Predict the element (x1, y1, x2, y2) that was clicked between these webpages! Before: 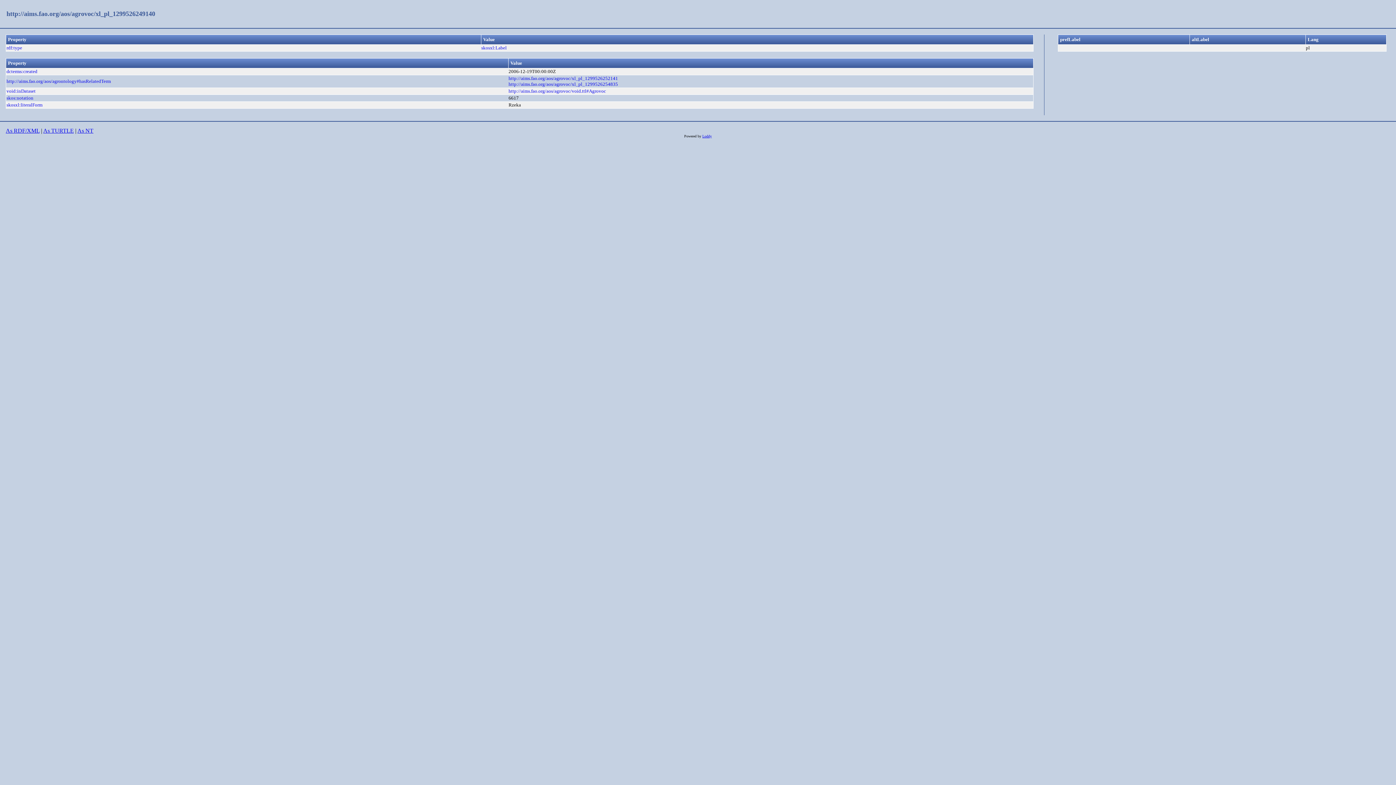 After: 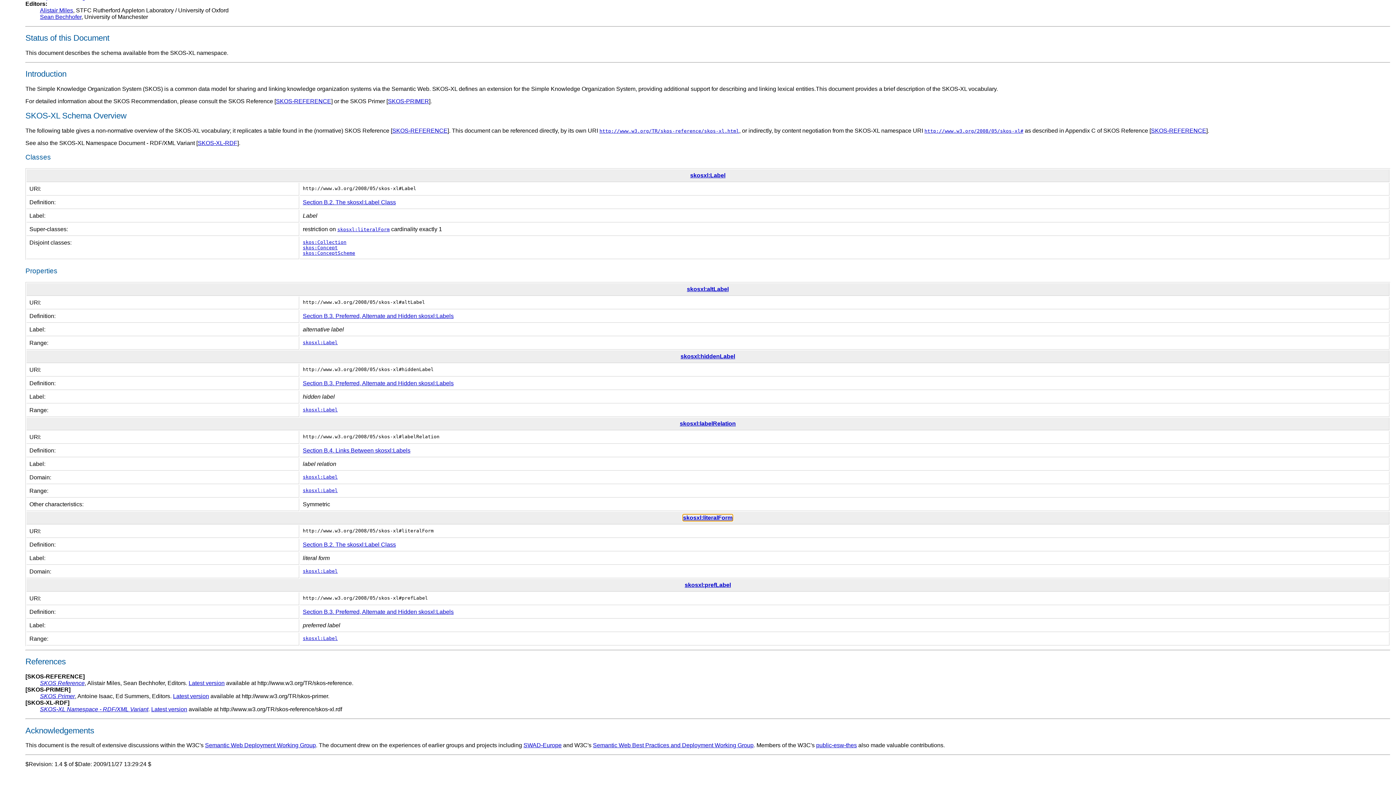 Action: label: skosxl:literalForm bbox: (6, 102, 42, 107)